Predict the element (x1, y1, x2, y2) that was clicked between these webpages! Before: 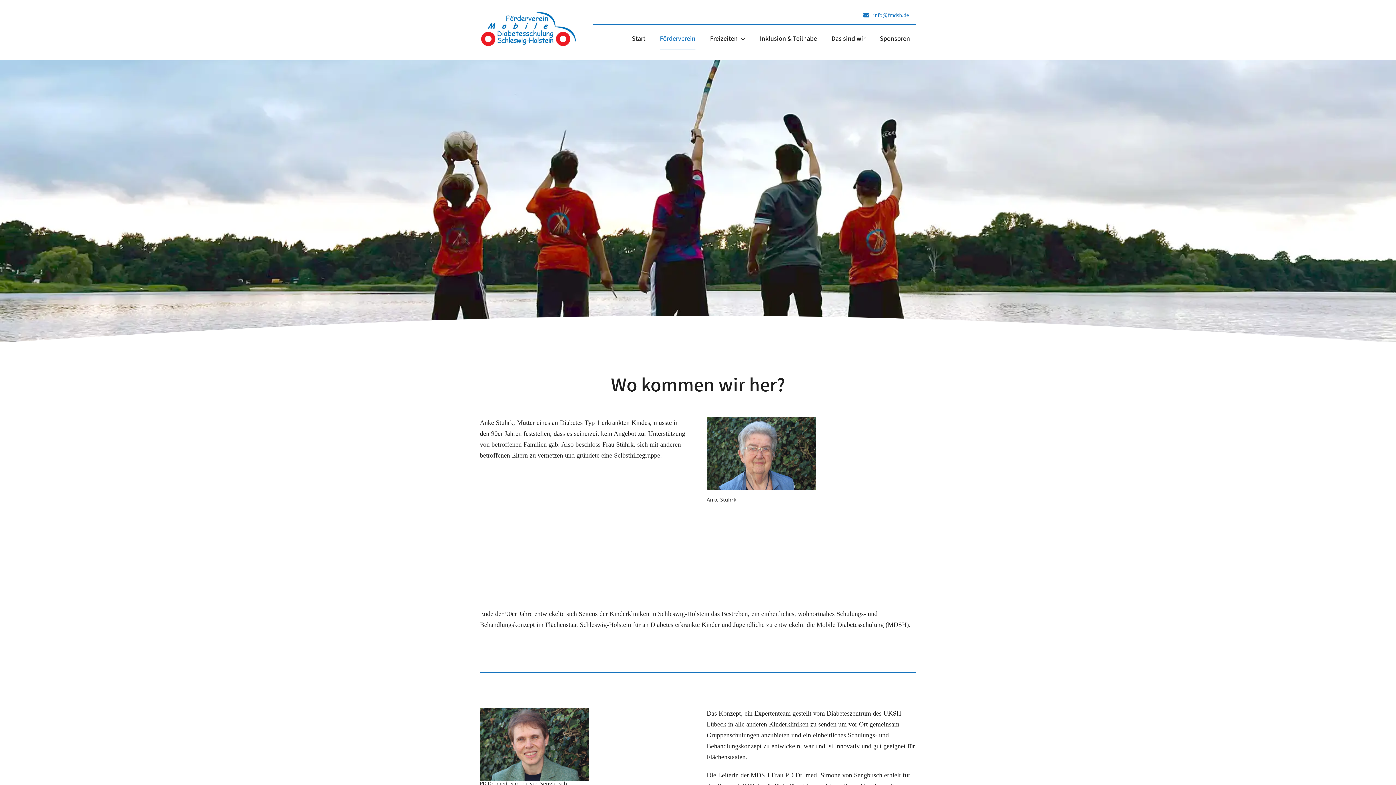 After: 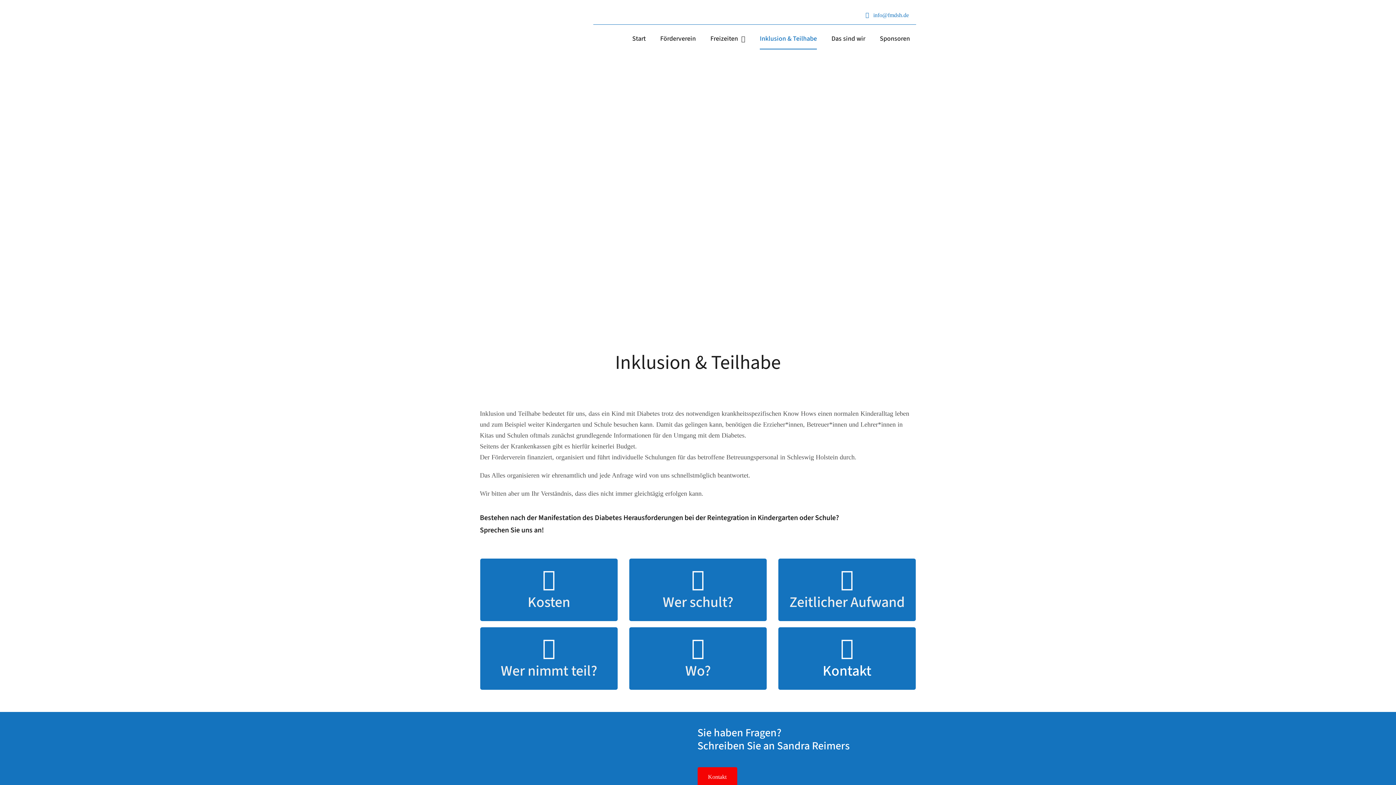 Action: bbox: (760, 29, 817, 49) label: Inklusion & Teilhabe